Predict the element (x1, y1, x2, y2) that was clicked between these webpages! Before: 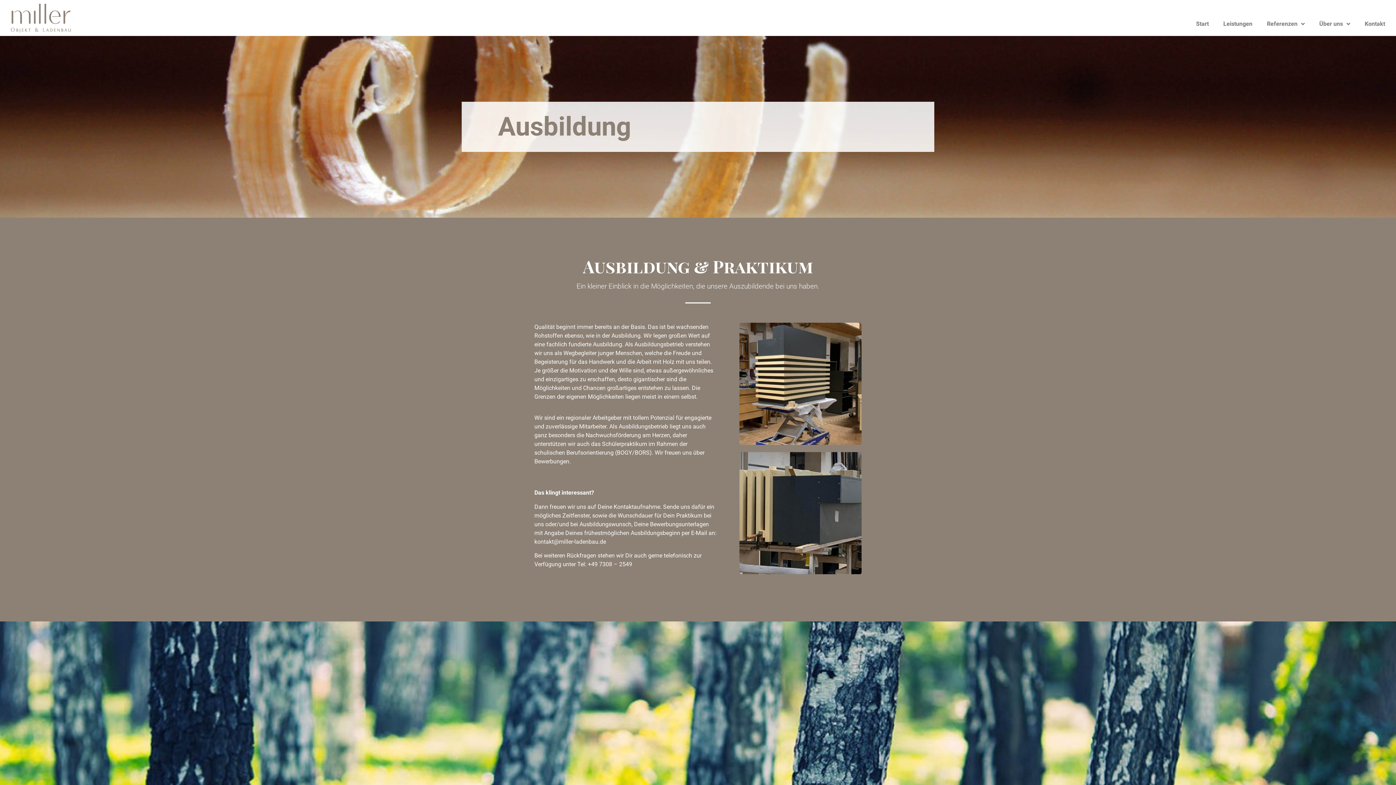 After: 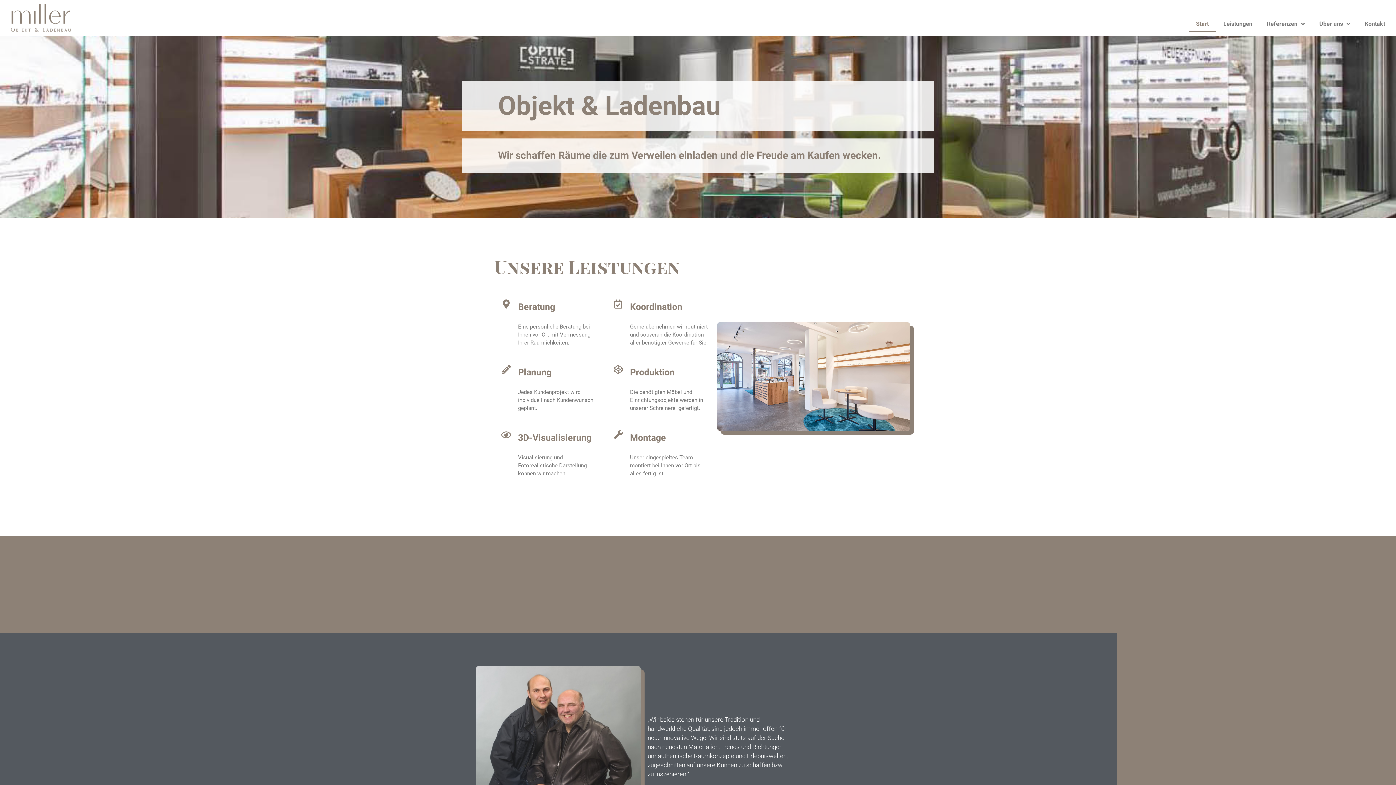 Action: label: Start bbox: (1189, 15, 1216, 32)